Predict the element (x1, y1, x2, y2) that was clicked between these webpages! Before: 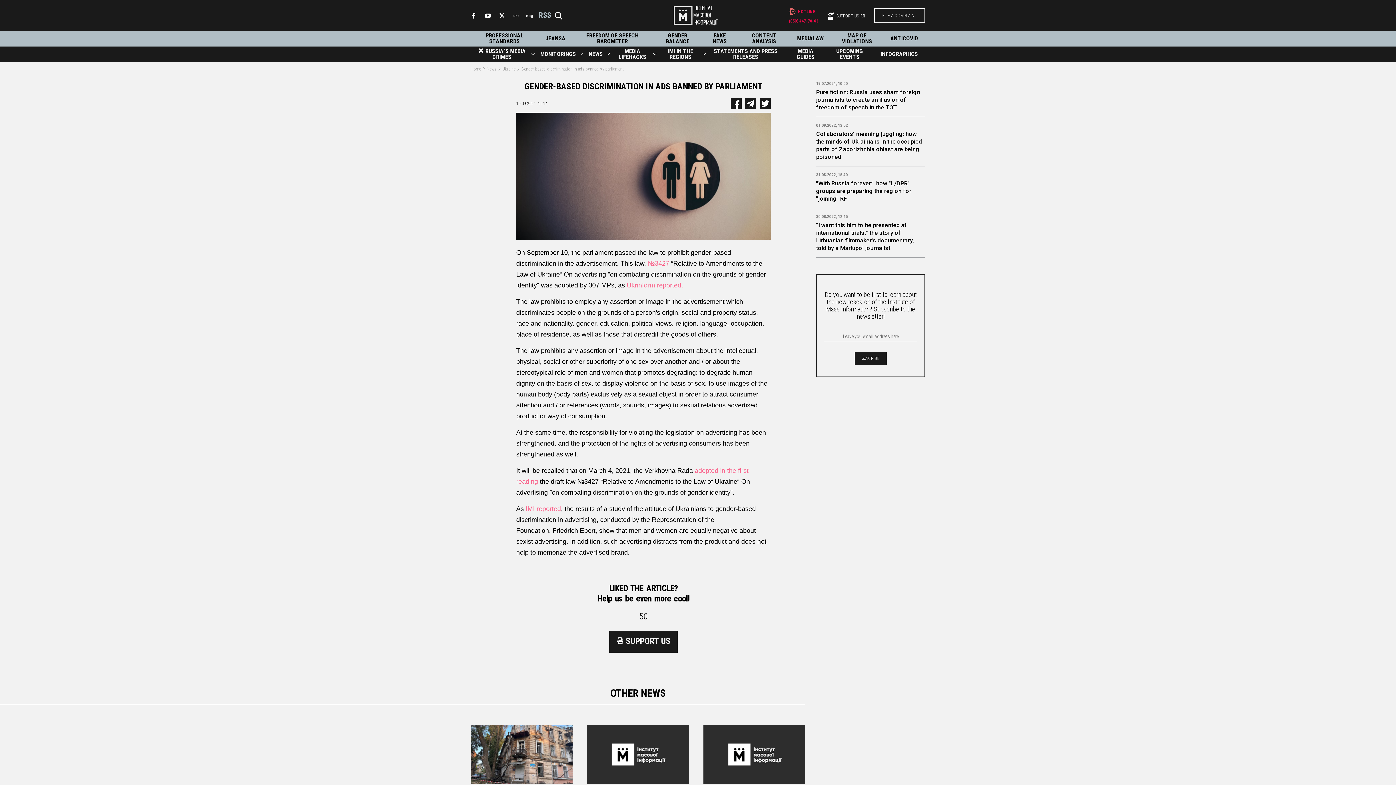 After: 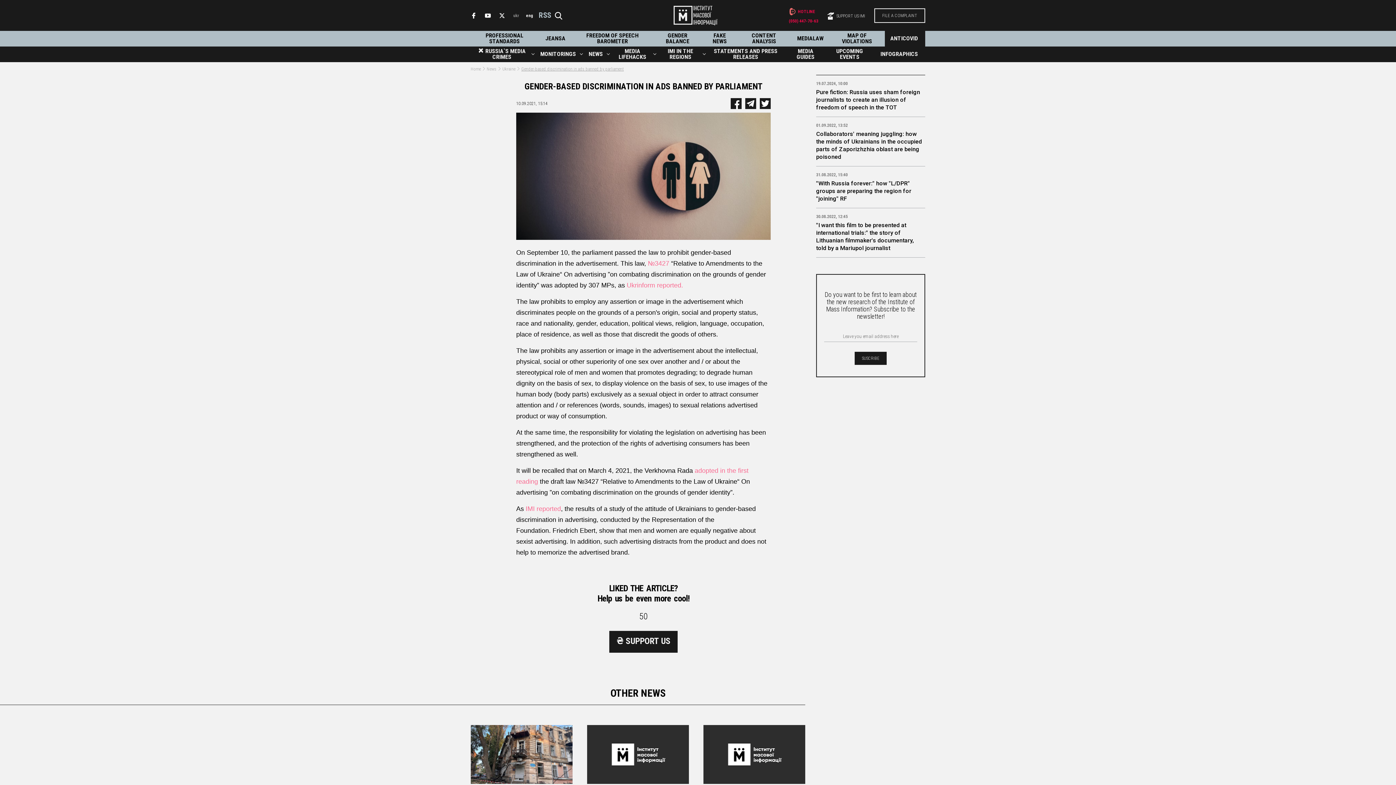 Action: label: ANTICOVID bbox: (890, 35, 918, 41)